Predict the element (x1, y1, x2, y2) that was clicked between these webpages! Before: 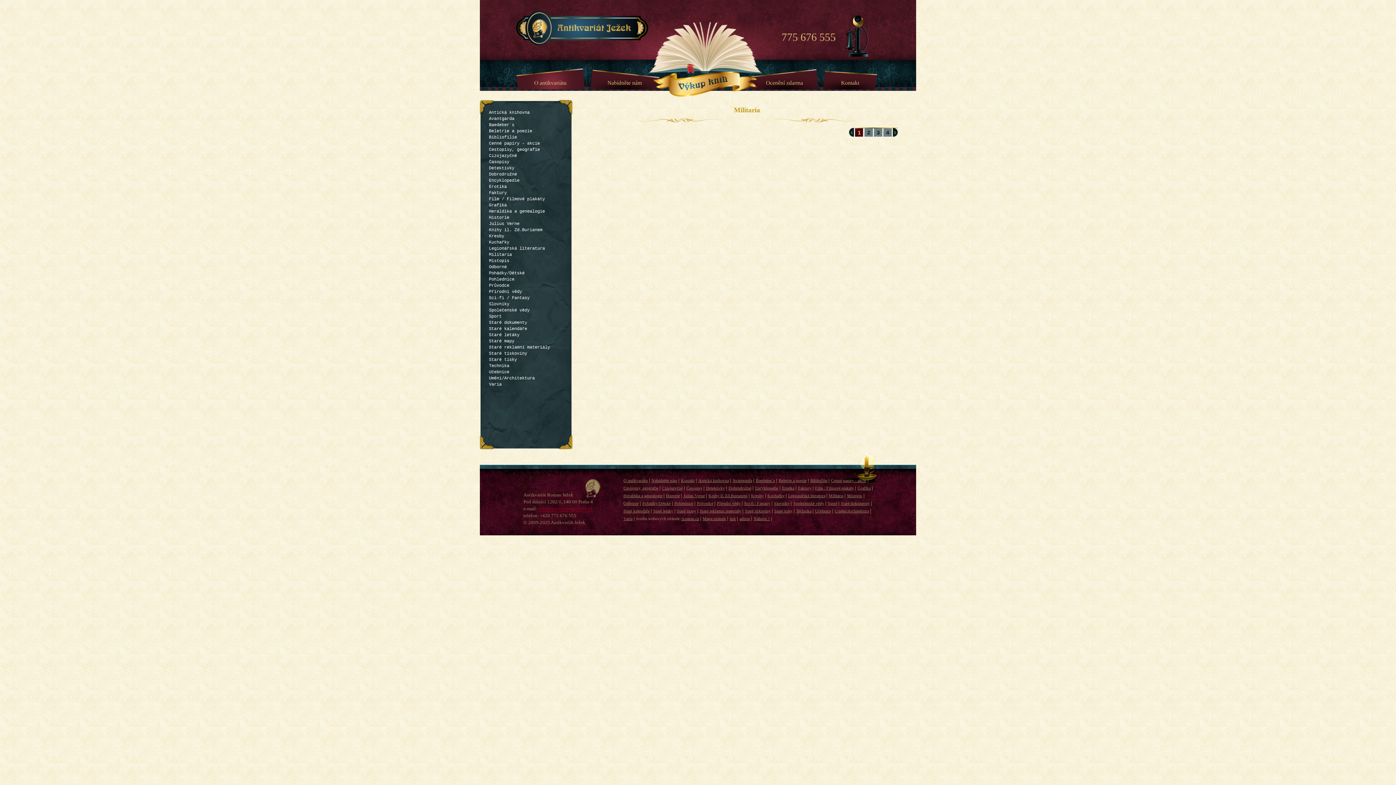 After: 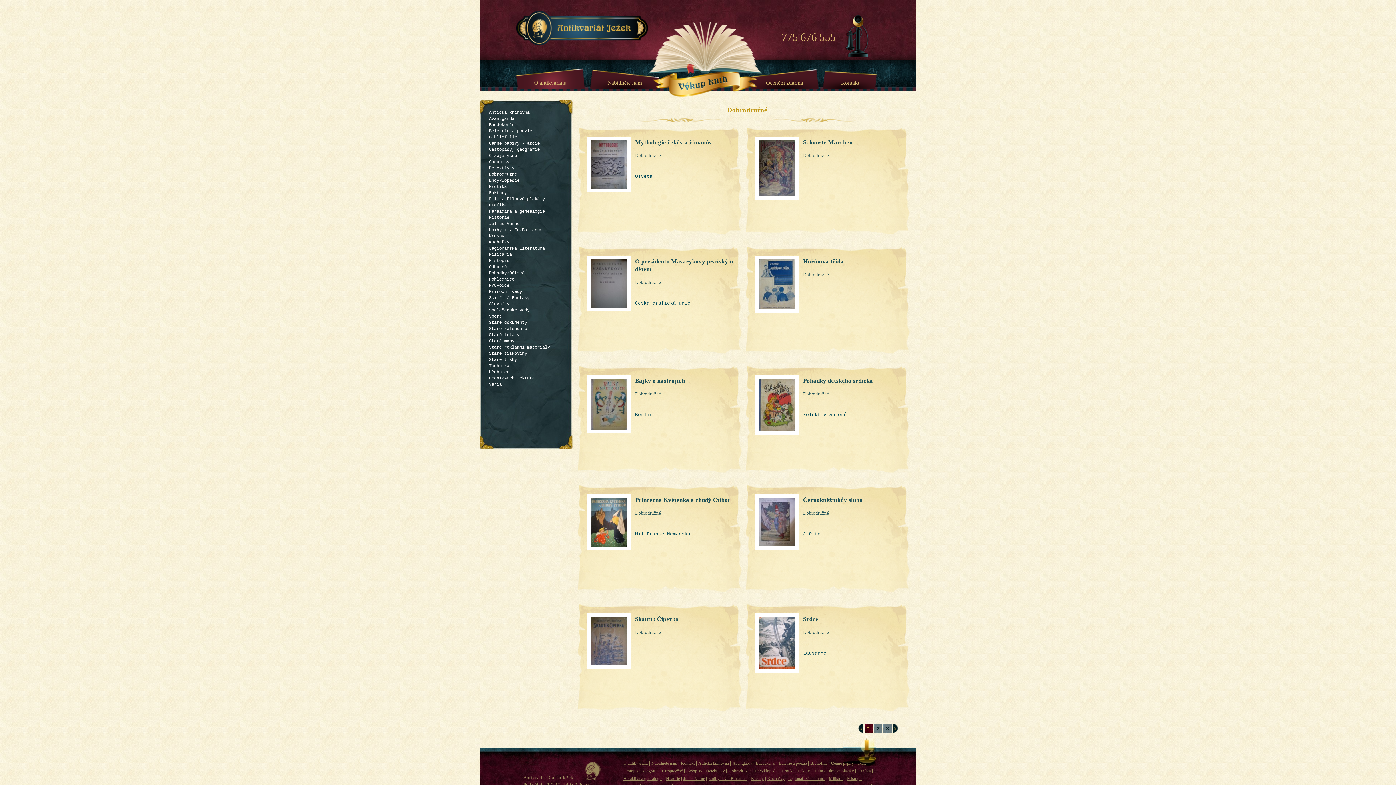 Action: bbox: (489, 172, 517, 177) label: Dobrodružné